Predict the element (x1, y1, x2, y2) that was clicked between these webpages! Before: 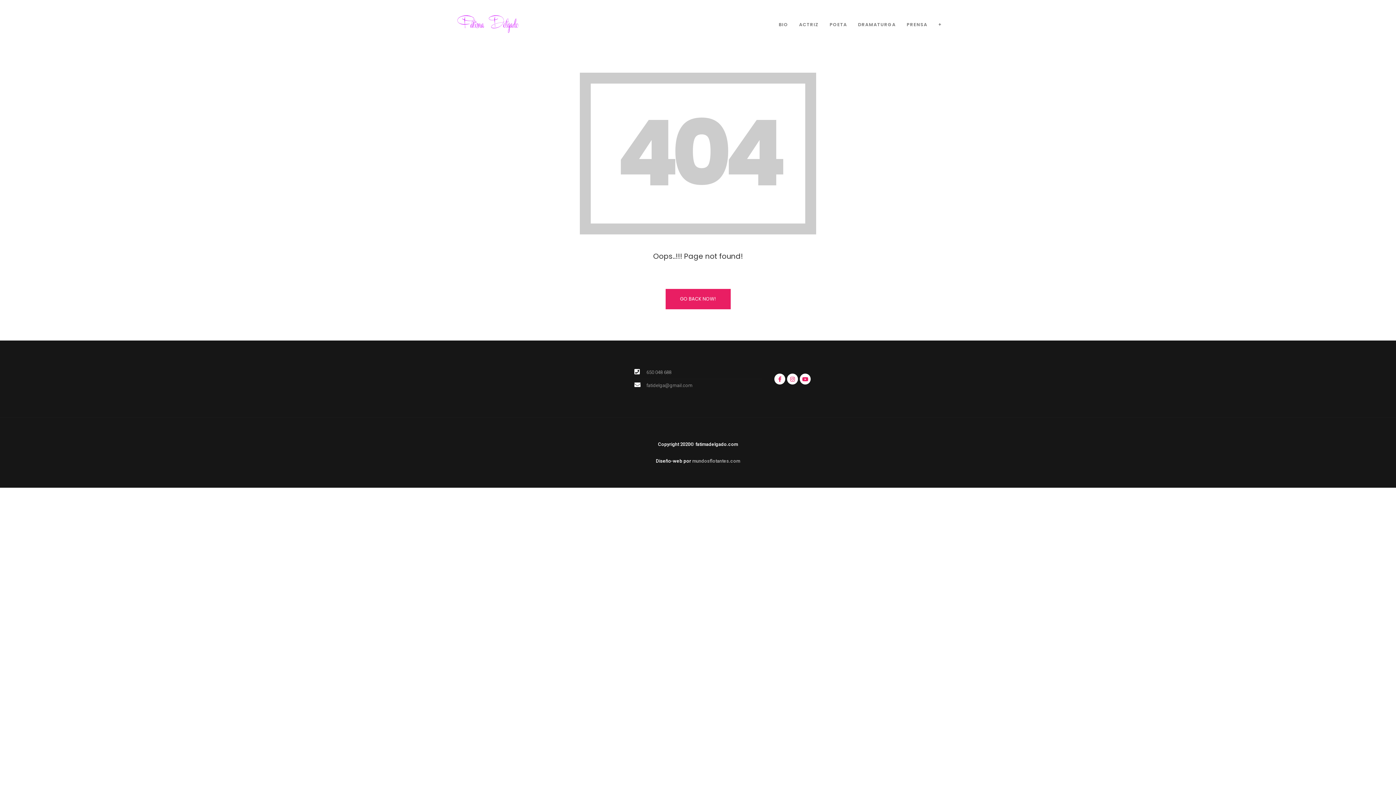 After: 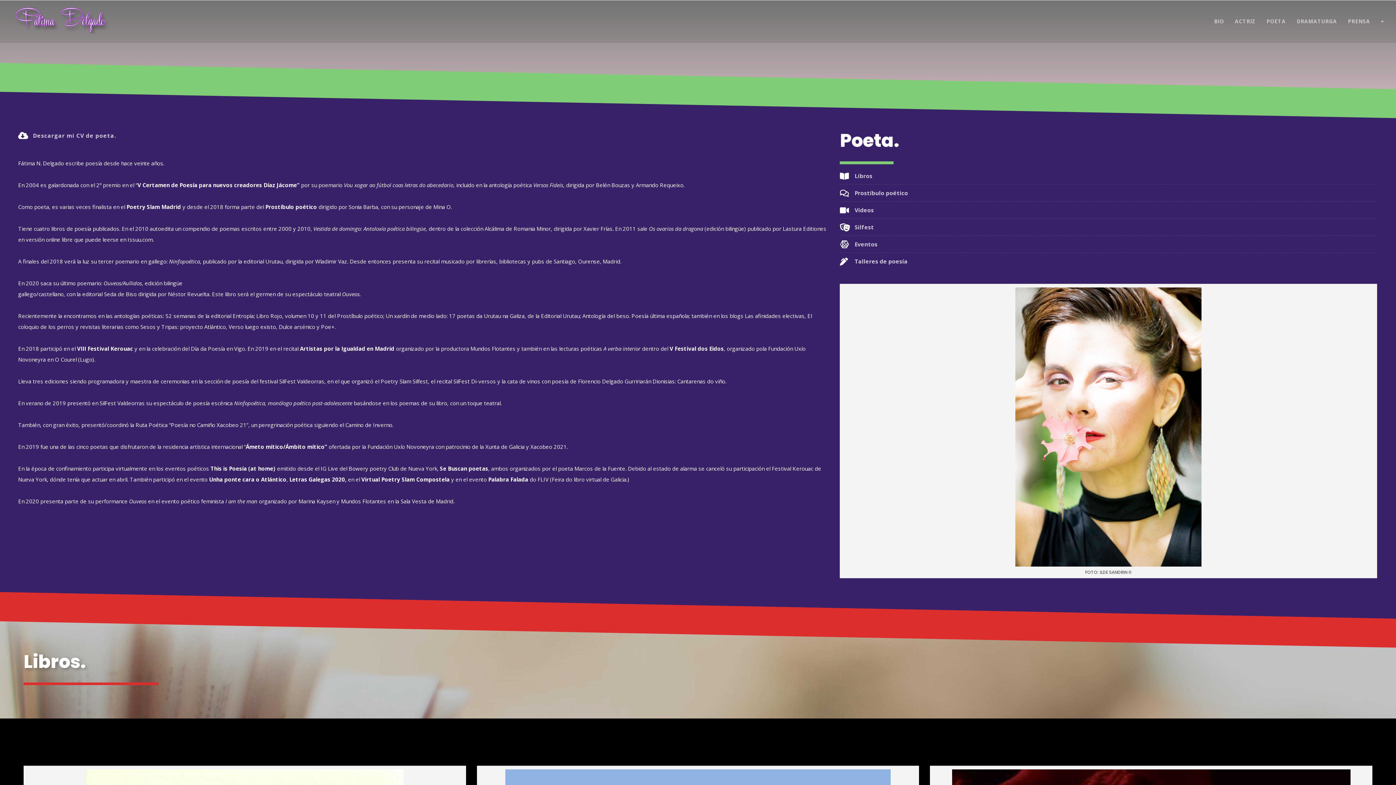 Action: label: POETA bbox: (824, 10, 852, 38)